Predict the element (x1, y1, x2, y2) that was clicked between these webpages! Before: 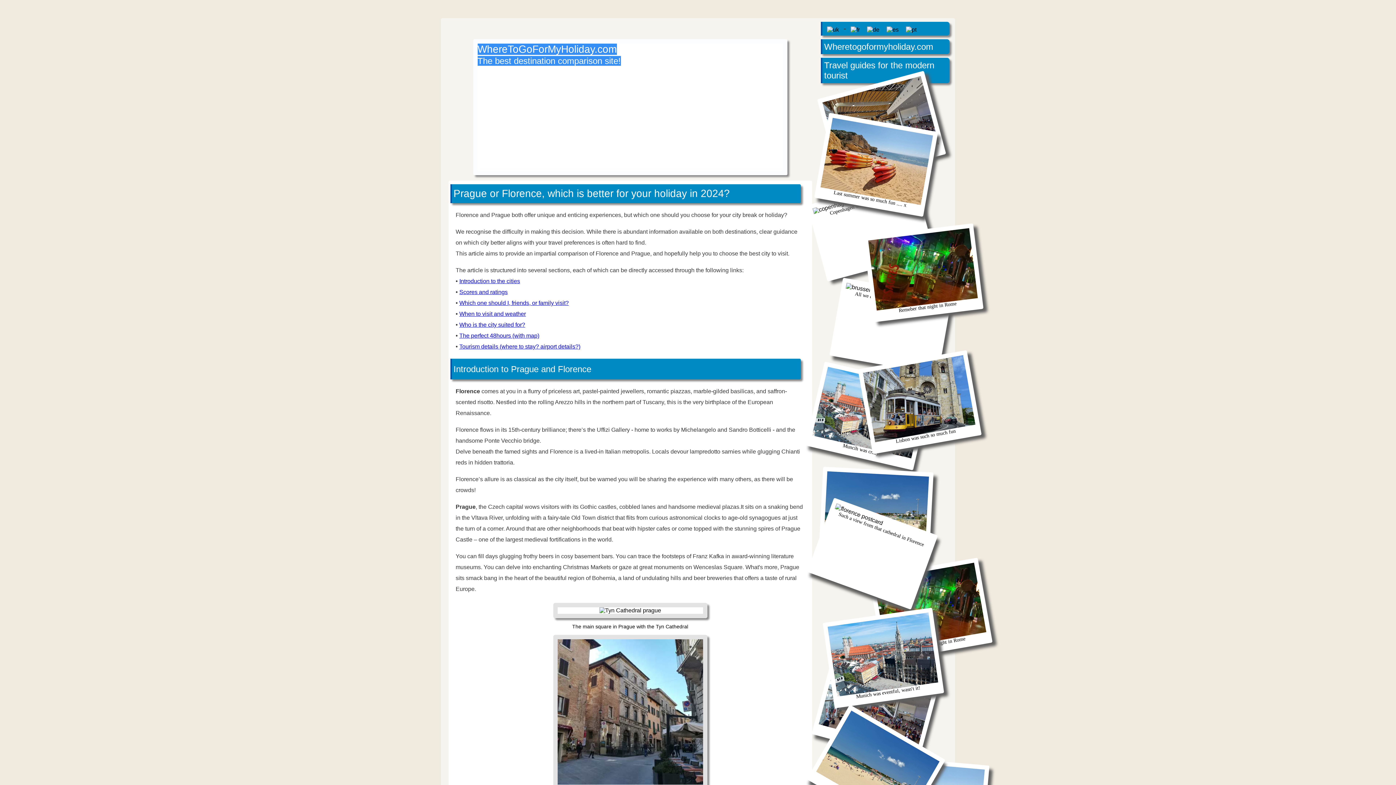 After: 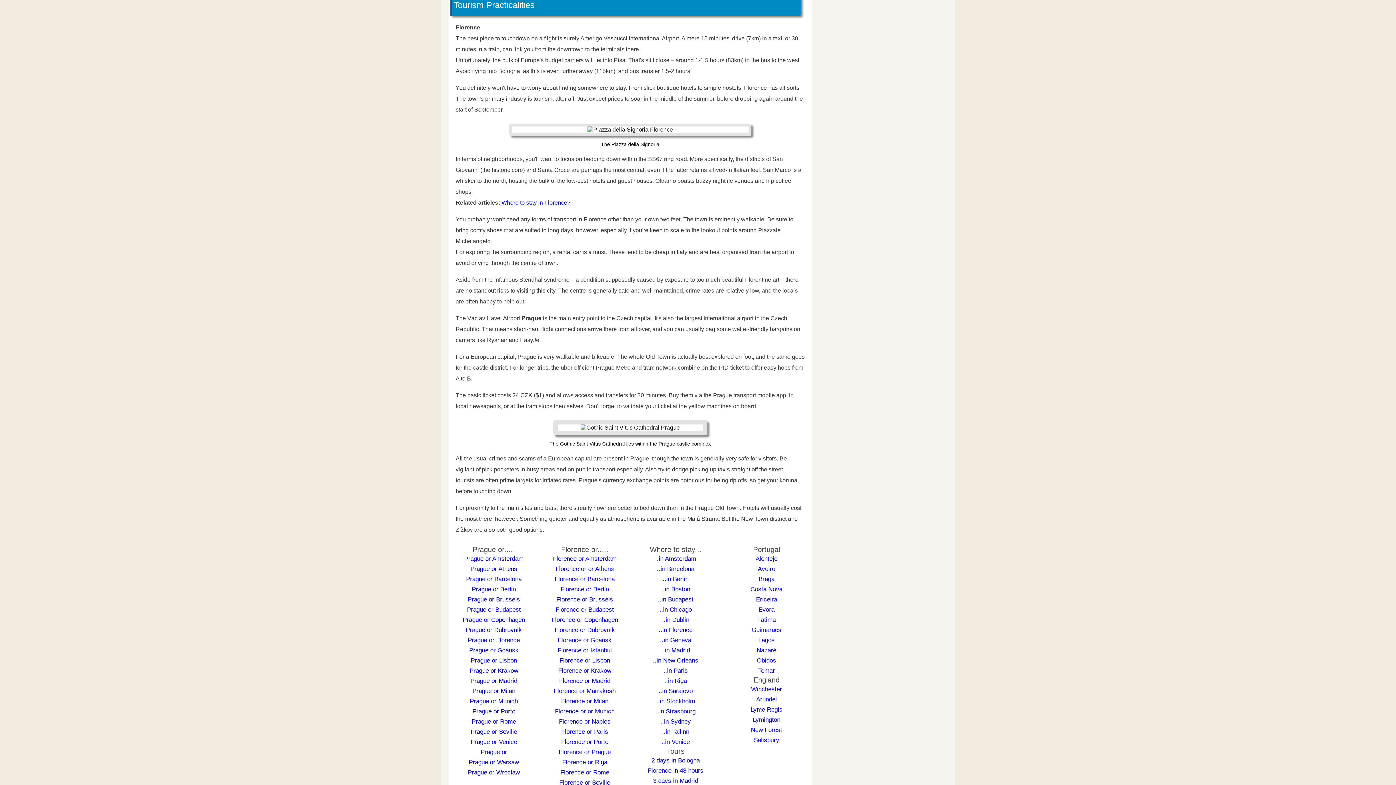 Action: bbox: (459, 343, 580, 349) label: Tourism details (where to stay? airport details?)